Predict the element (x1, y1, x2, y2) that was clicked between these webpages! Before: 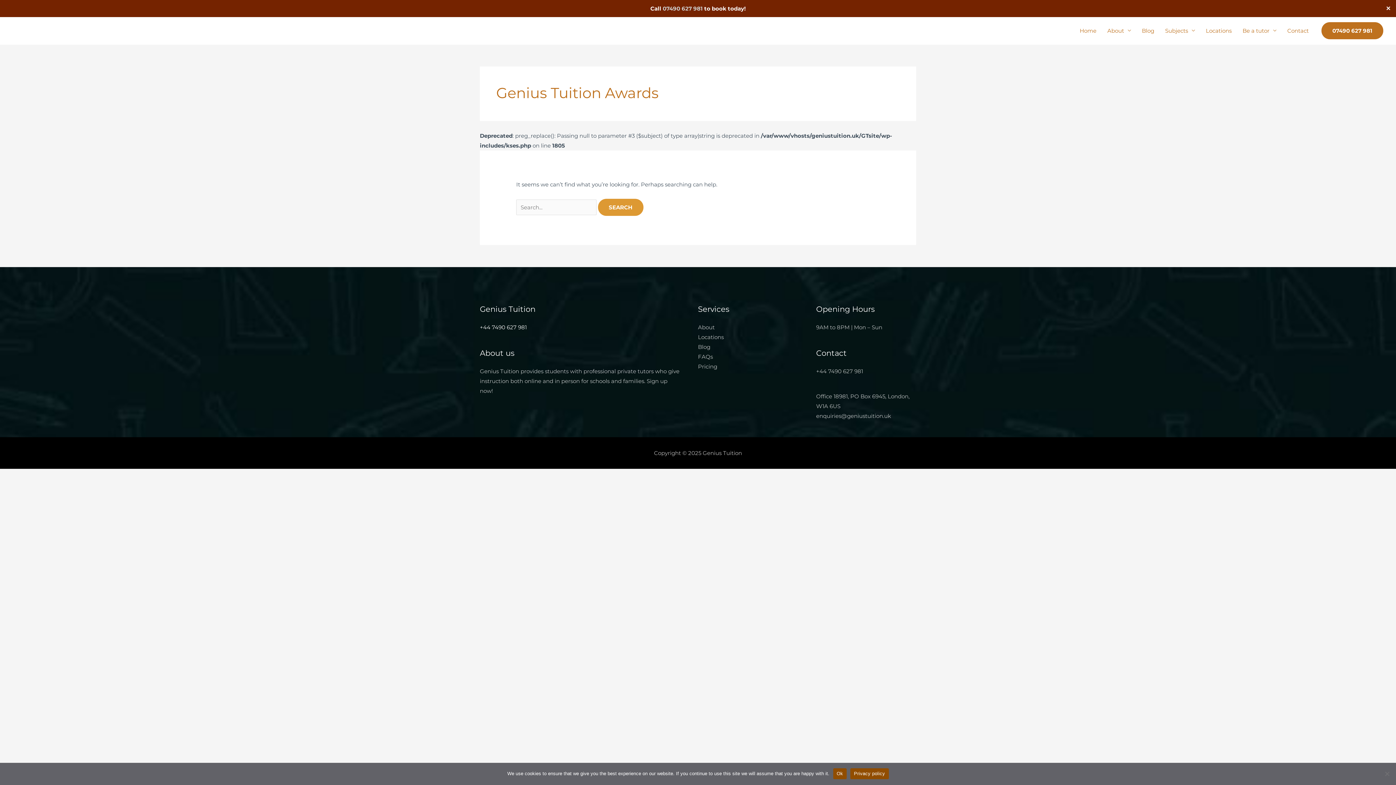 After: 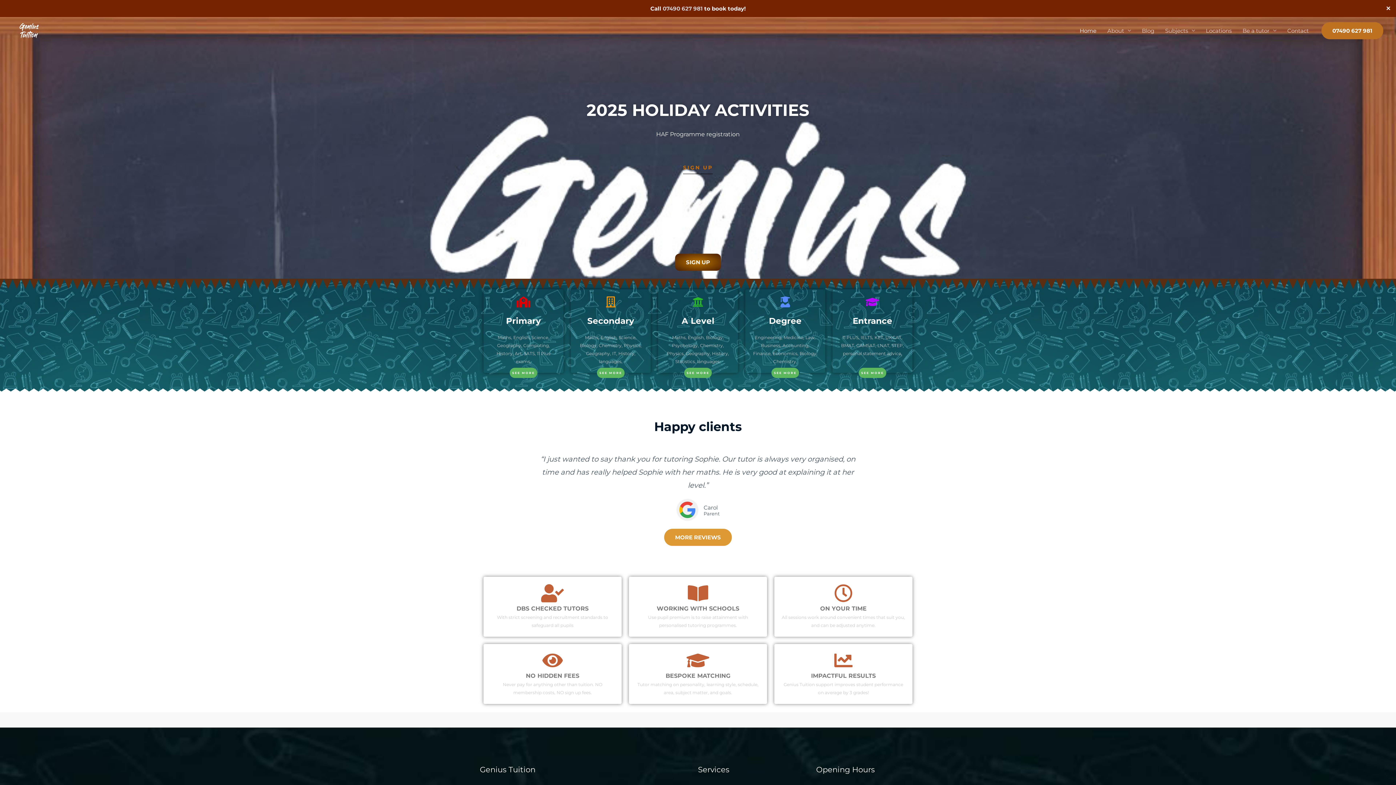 Action: bbox: (12, 26, 45, 33)